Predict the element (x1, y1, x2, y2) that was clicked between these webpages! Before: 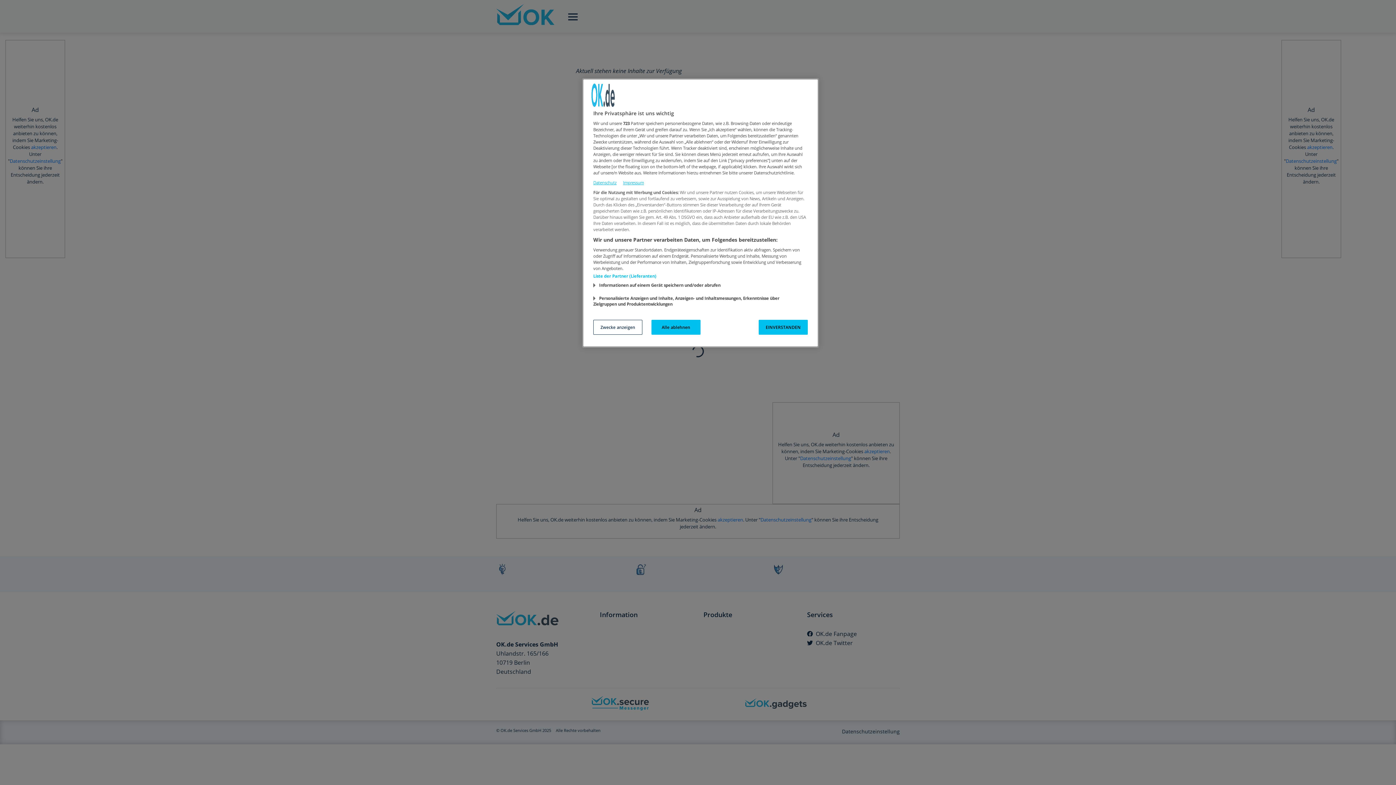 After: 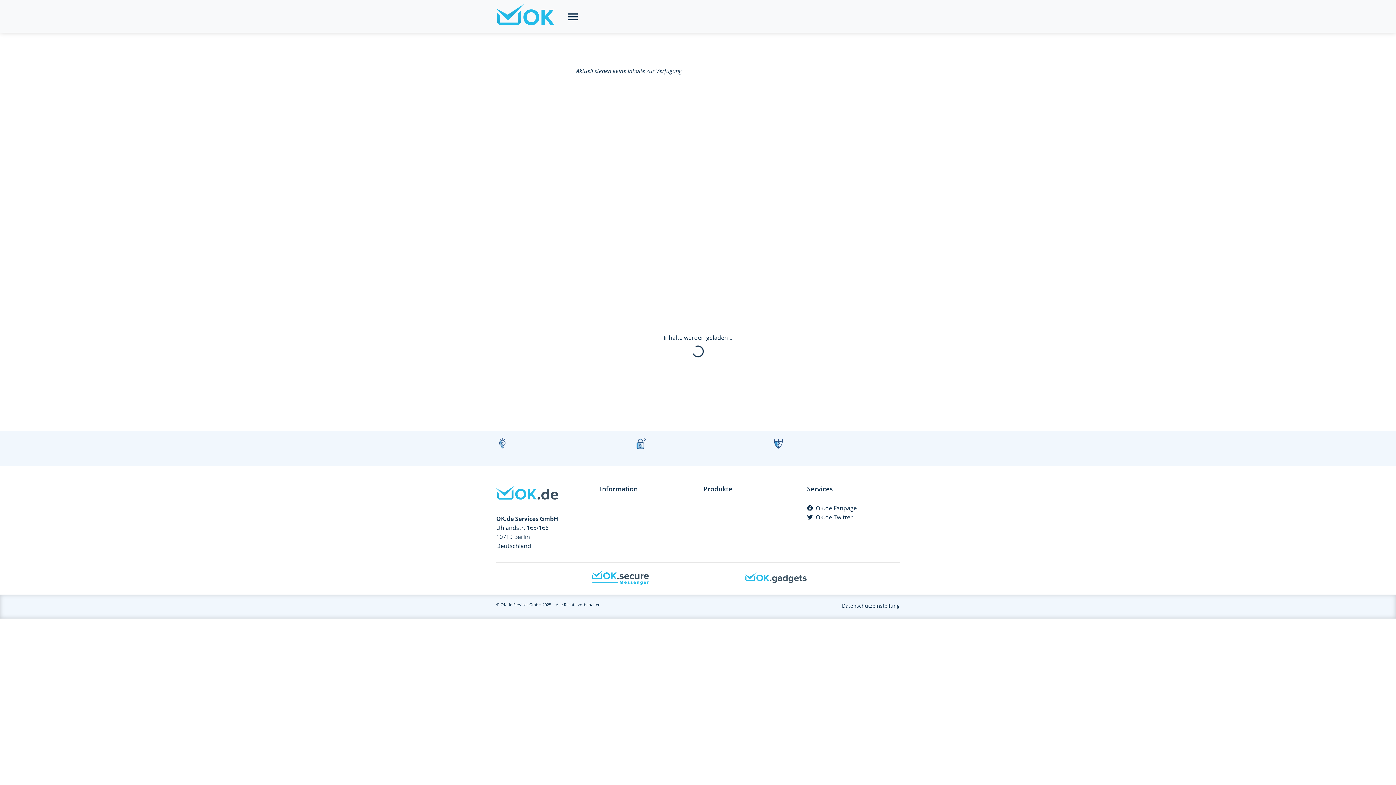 Action: label: EINVERSTANDEN bbox: (758, 320, 808, 334)